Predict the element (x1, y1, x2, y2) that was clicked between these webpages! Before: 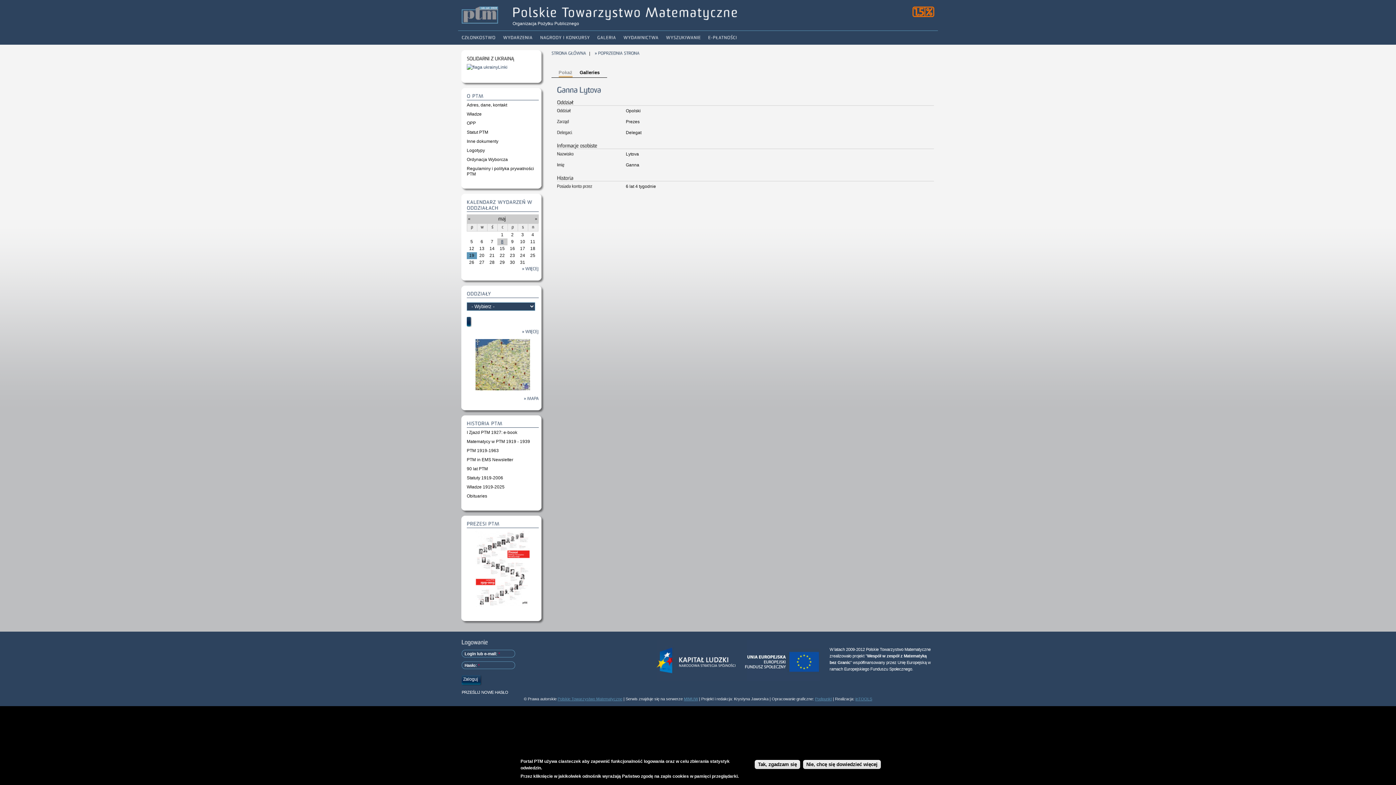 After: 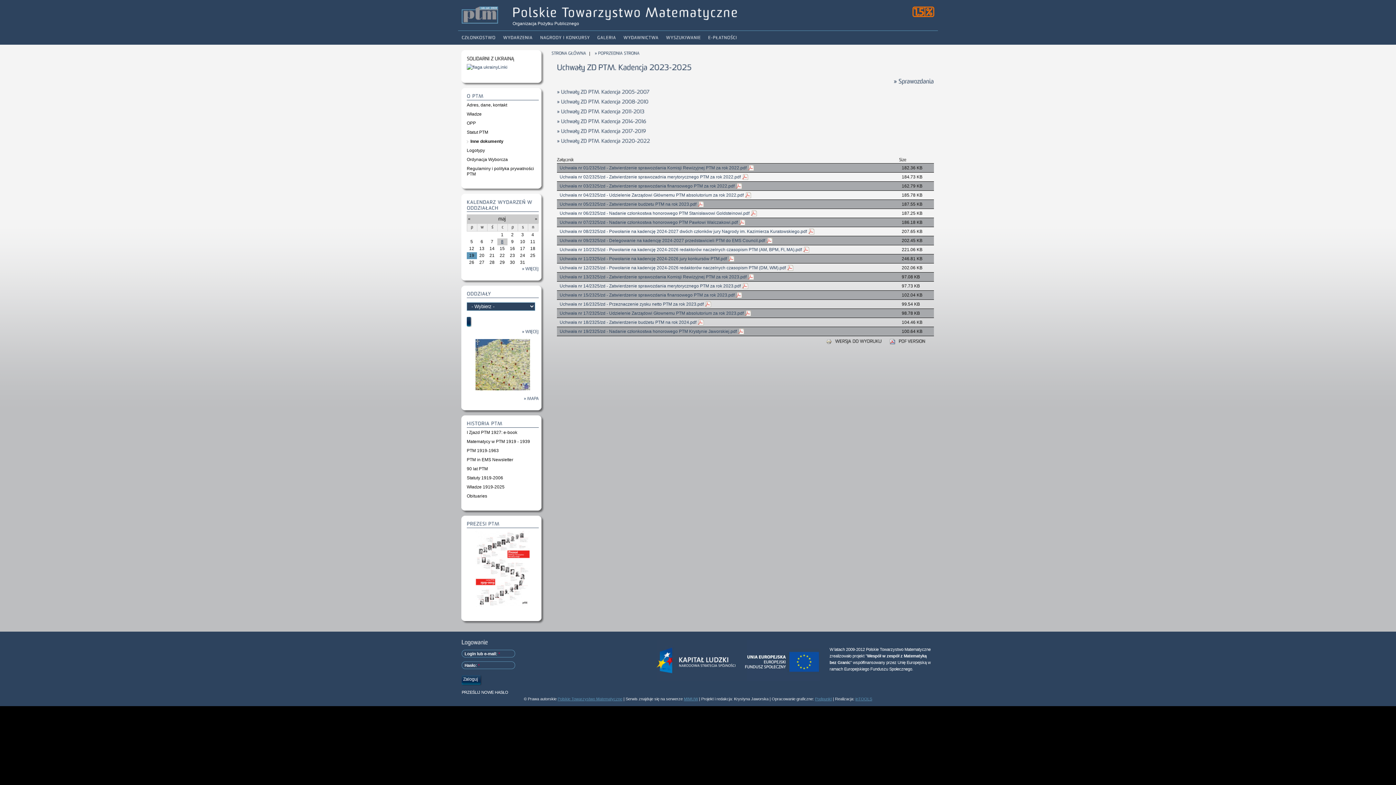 Action: label: Inne dokumenty bbox: (466, 139, 498, 144)